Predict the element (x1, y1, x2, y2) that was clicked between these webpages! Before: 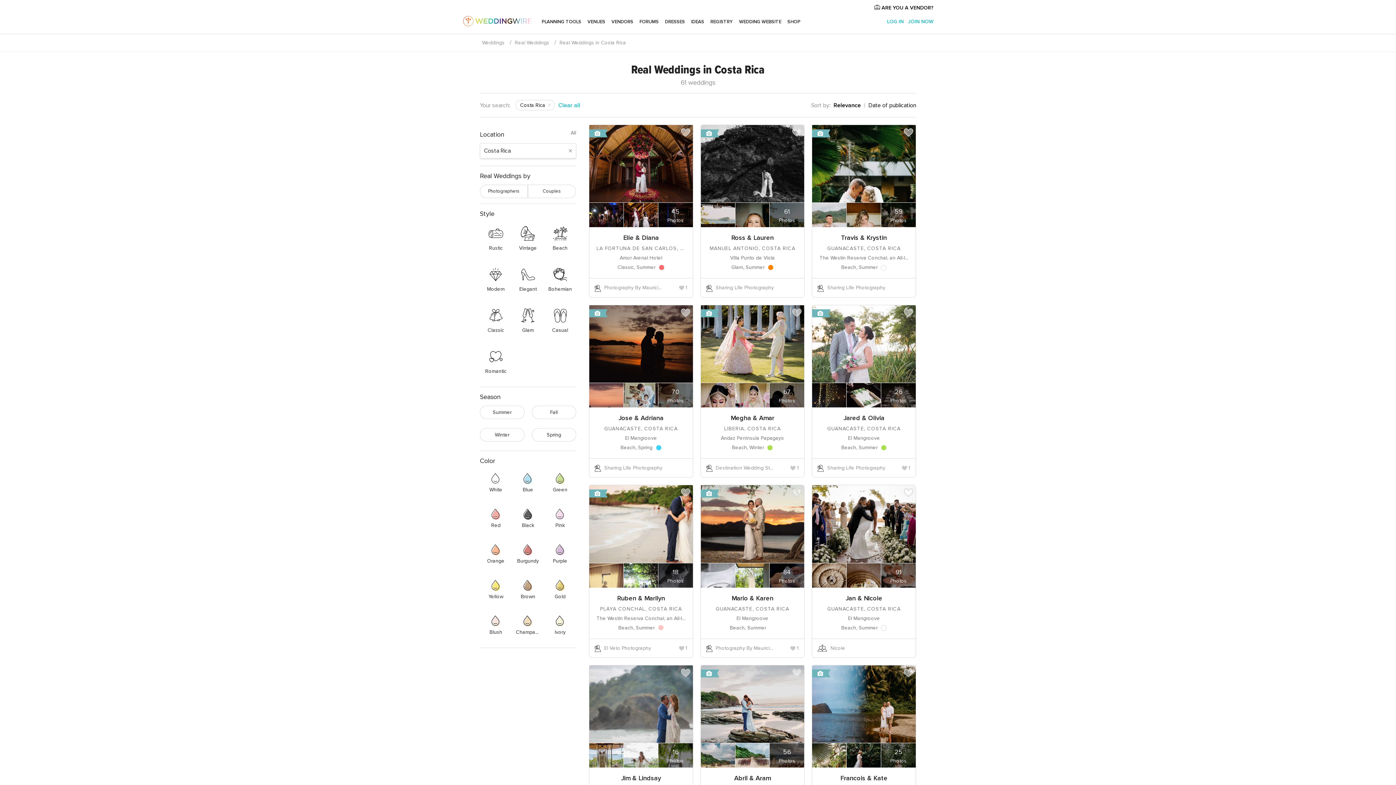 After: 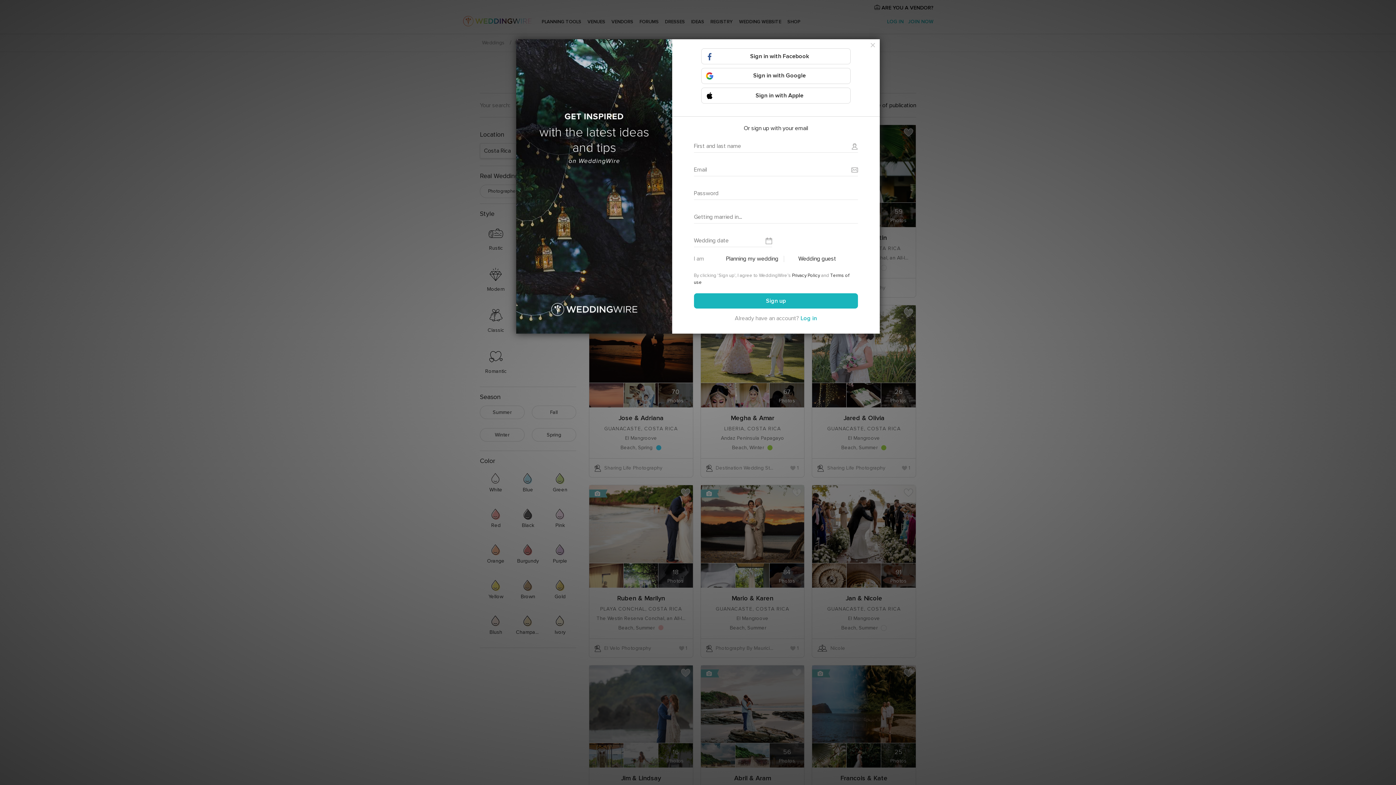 Action: bbox: (901, 665, 915, 680)